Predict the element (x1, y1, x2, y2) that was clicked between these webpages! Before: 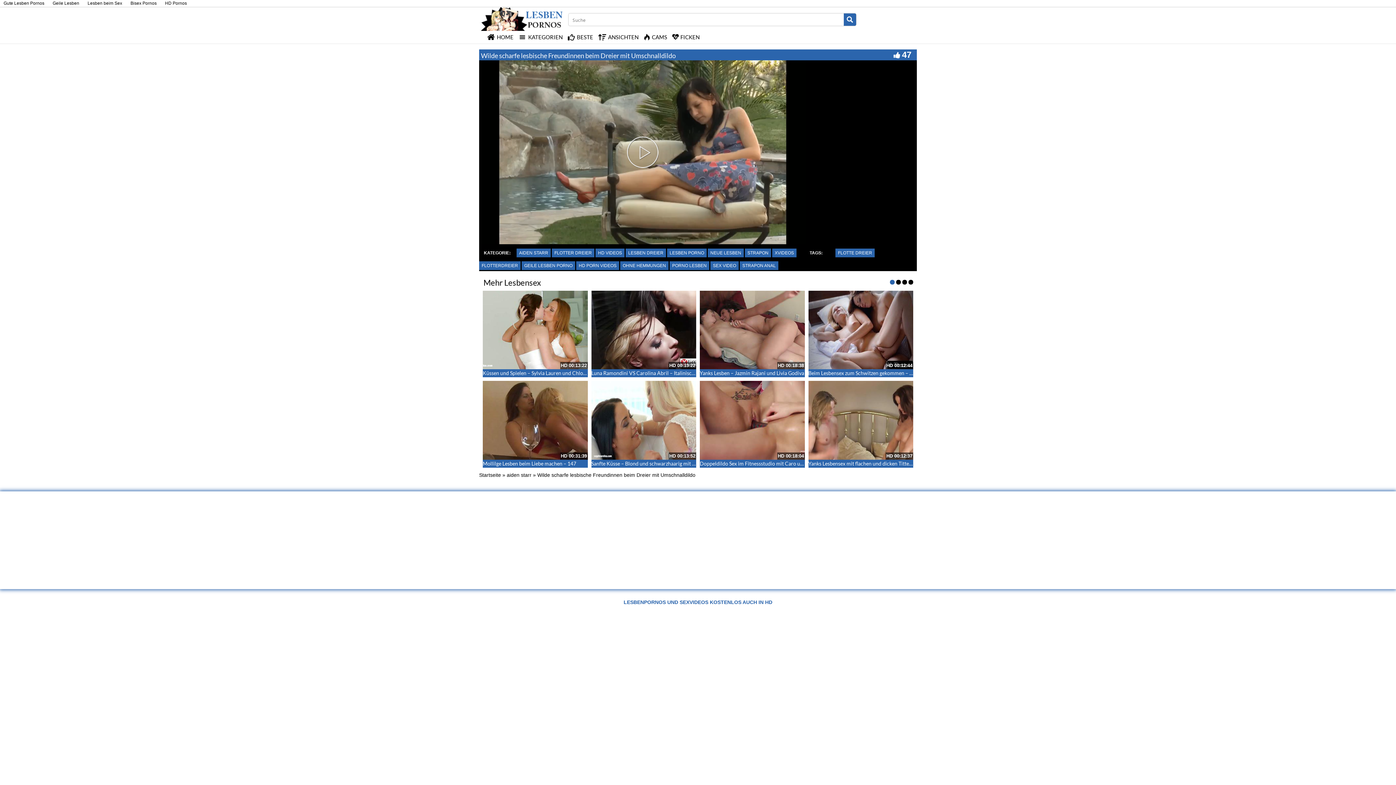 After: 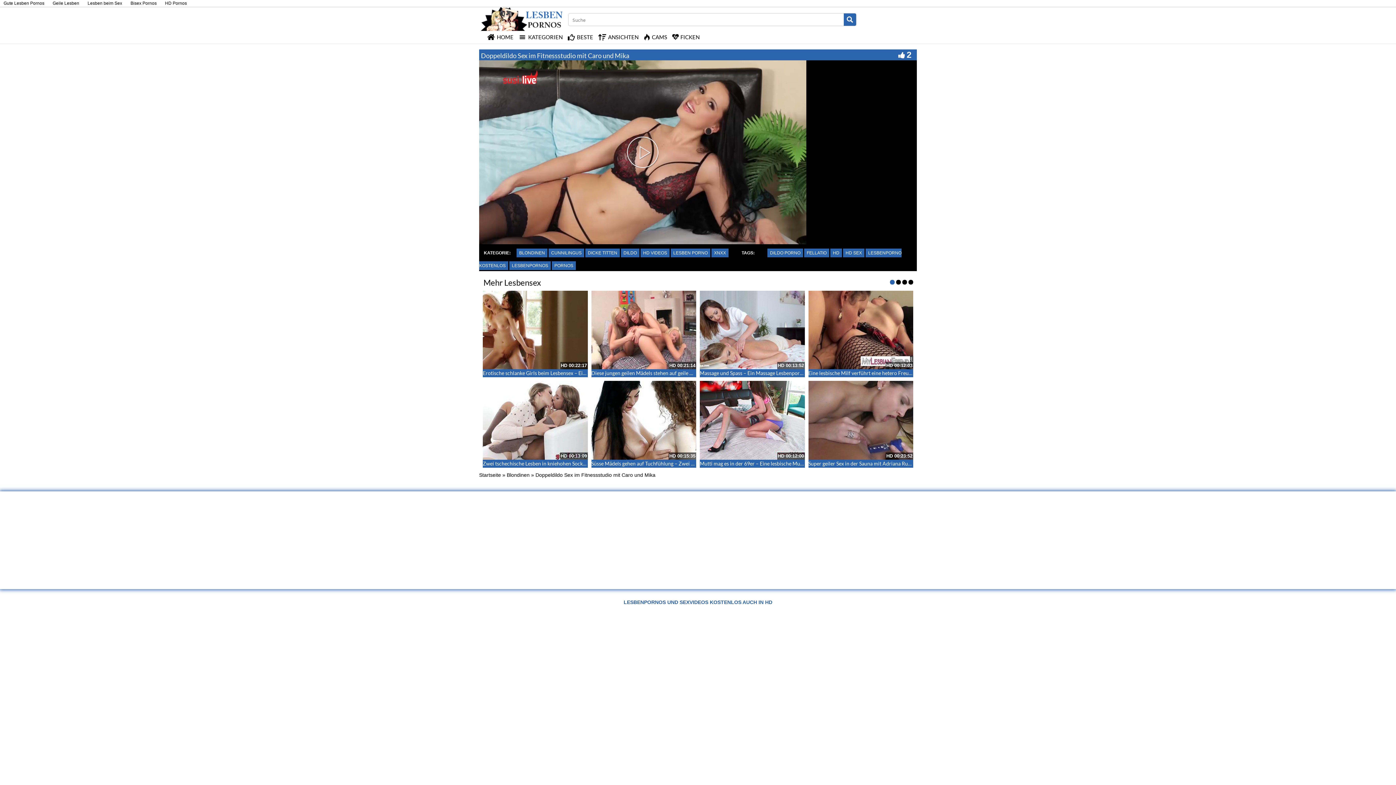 Action: label: Doppeldildo Sex im Fitnessstudio mit Caro und Mika bbox: (700, 460, 818, 466)